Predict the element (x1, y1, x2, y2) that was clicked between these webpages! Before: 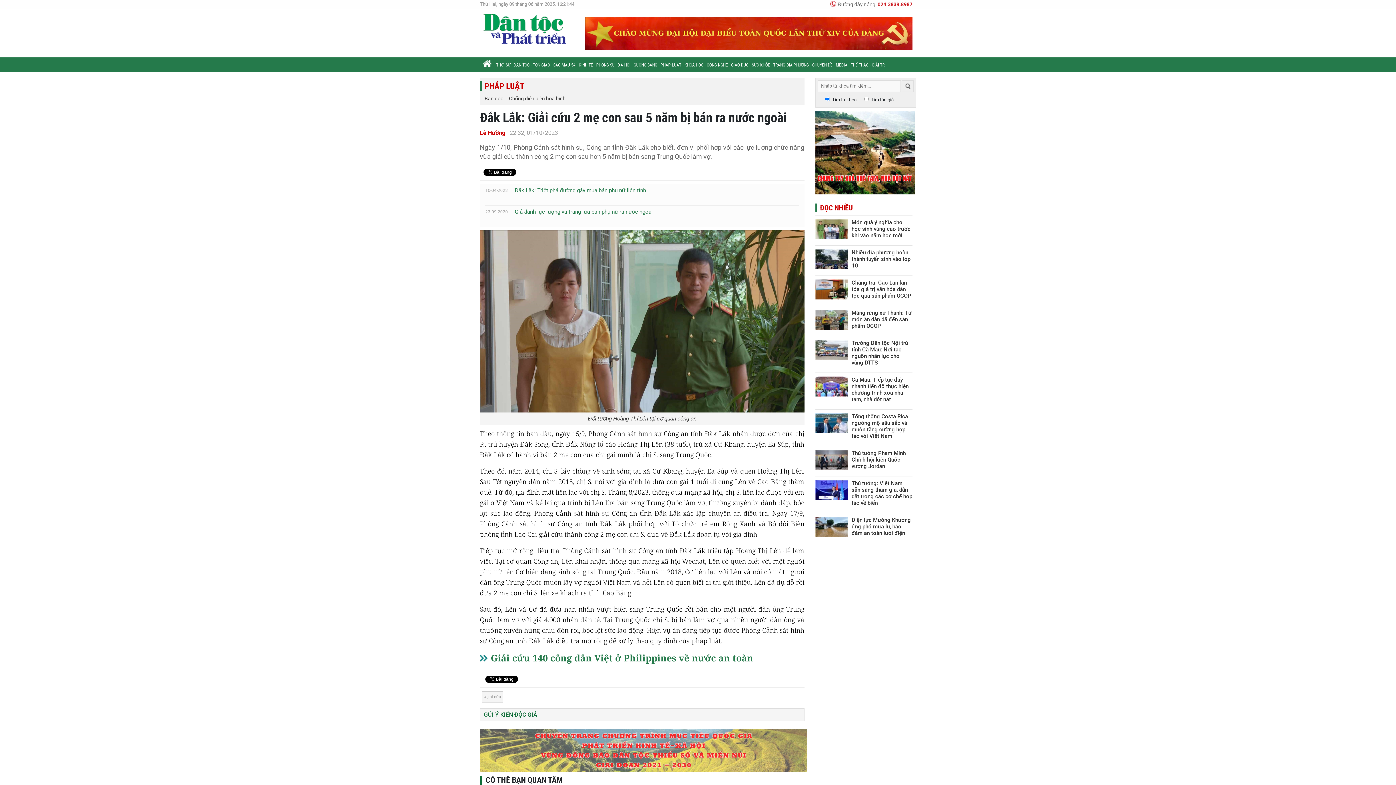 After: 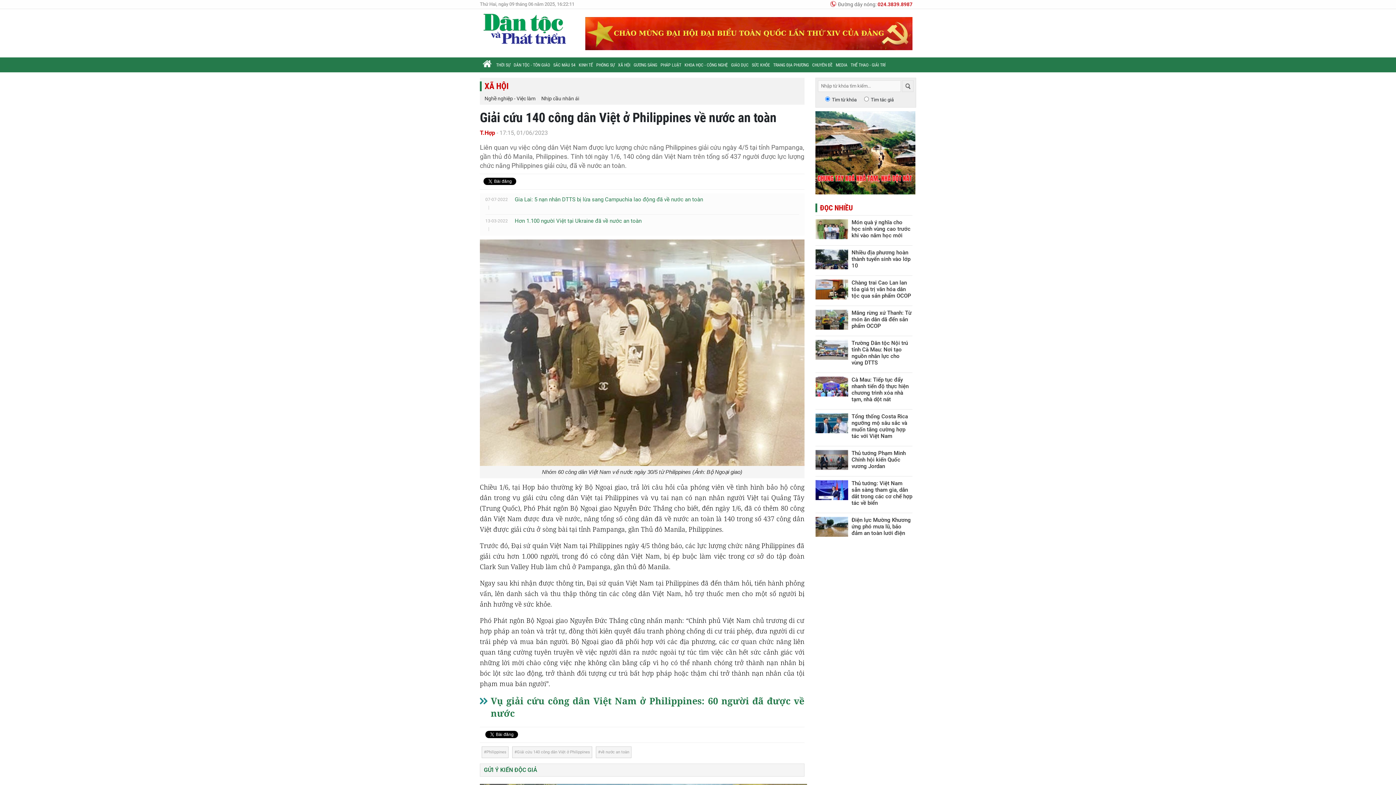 Action: label: Giải cứu 140 công dân Việt ở Philippines về nước an toàn bbox: (490, 652, 753, 664)